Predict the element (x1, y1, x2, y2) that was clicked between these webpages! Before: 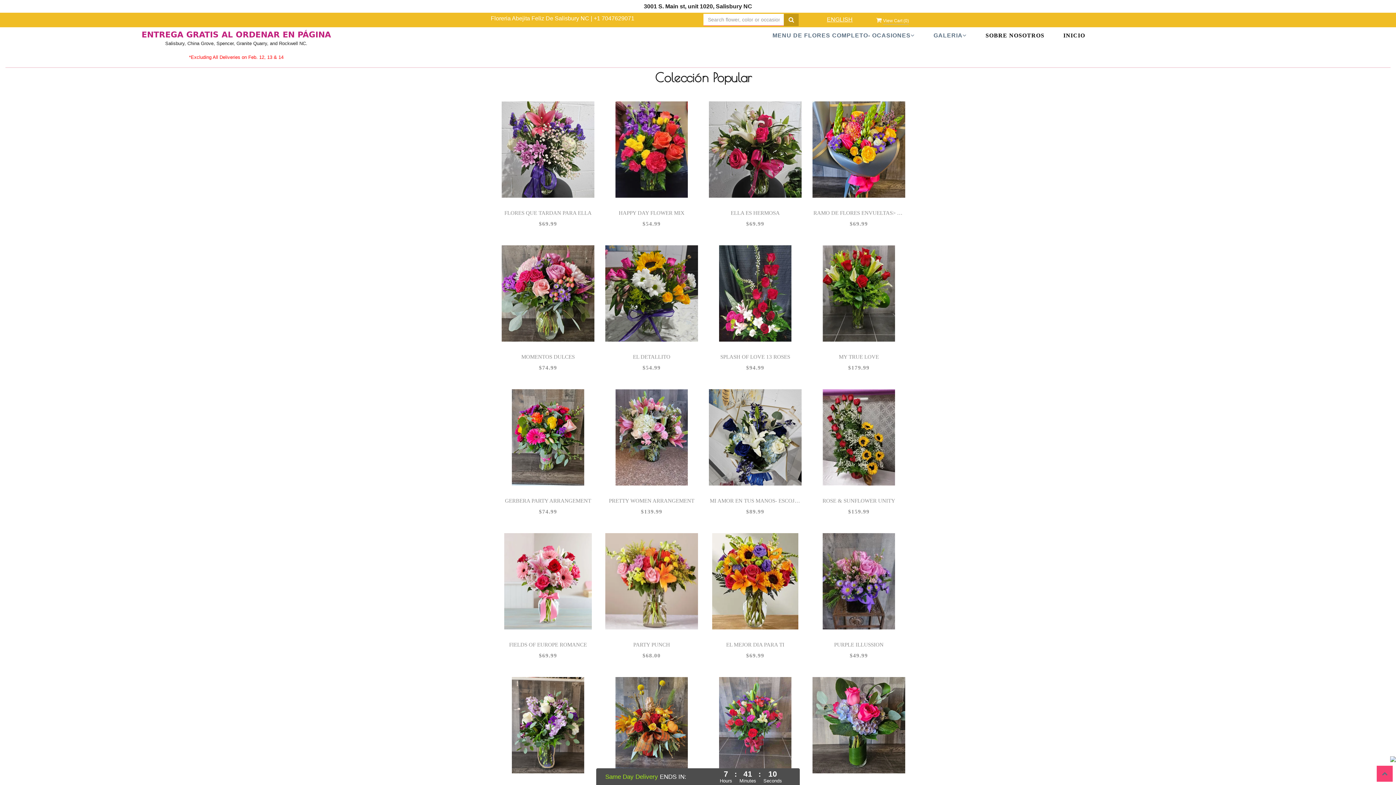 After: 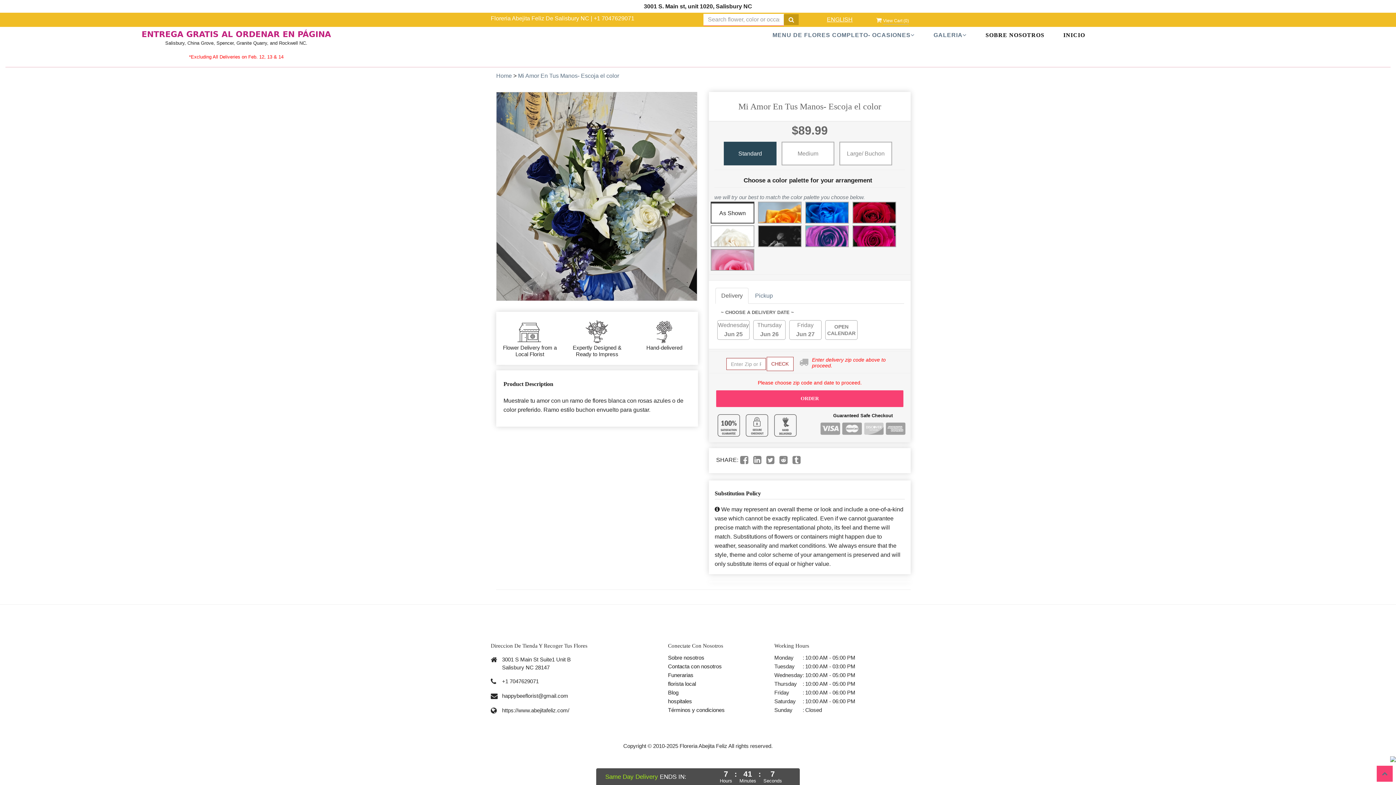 Action: label: View details bbox: (709, 389, 801, 491)